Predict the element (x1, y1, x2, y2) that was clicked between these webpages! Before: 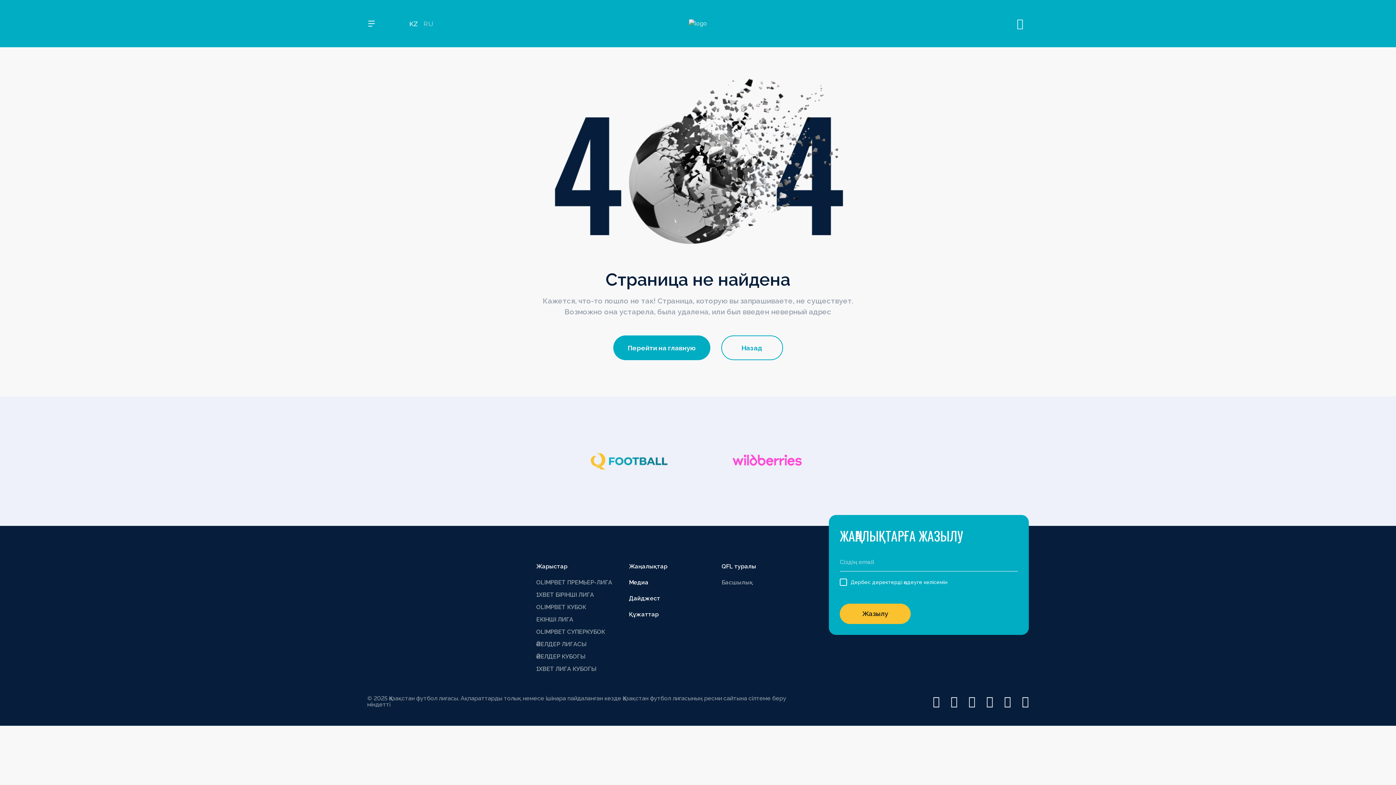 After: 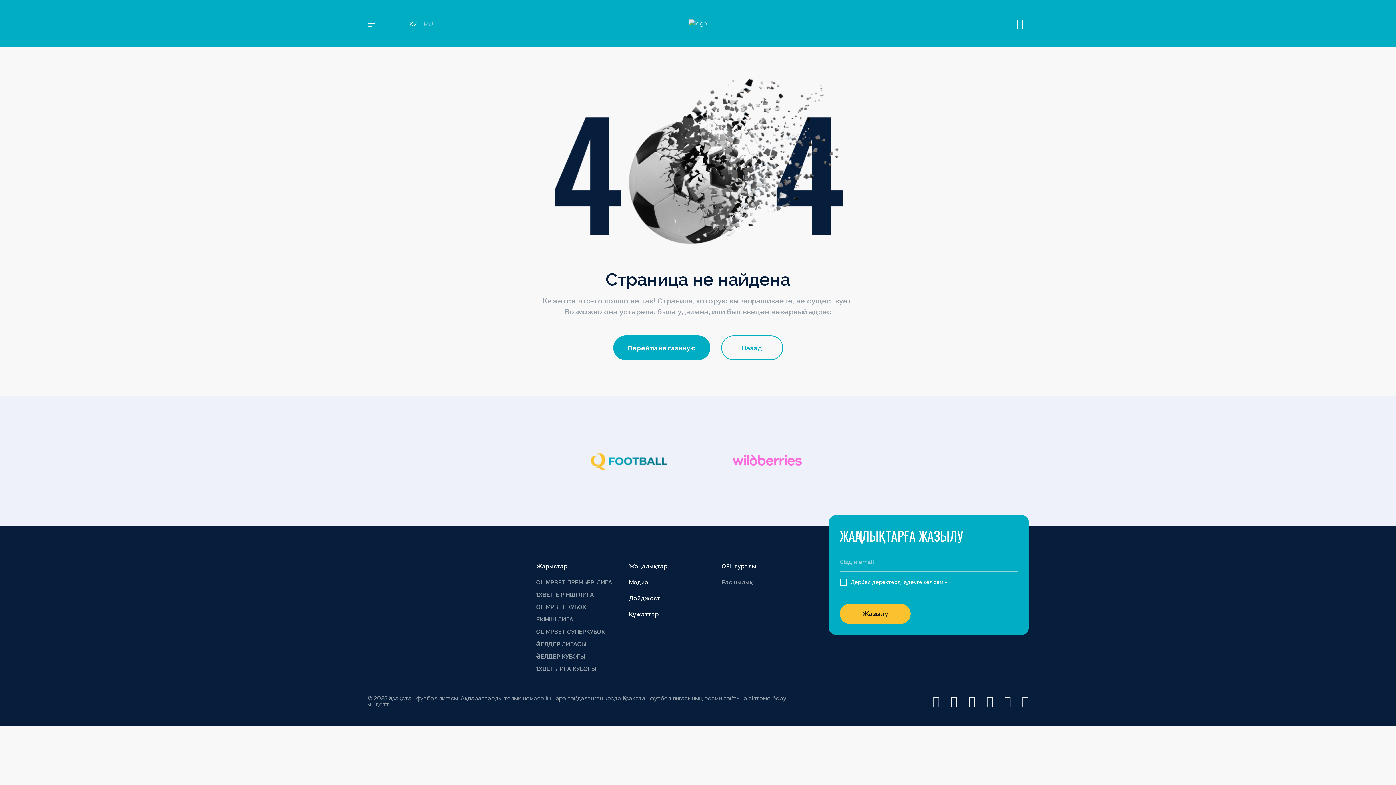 Action: bbox: (712, 440, 821, 482)